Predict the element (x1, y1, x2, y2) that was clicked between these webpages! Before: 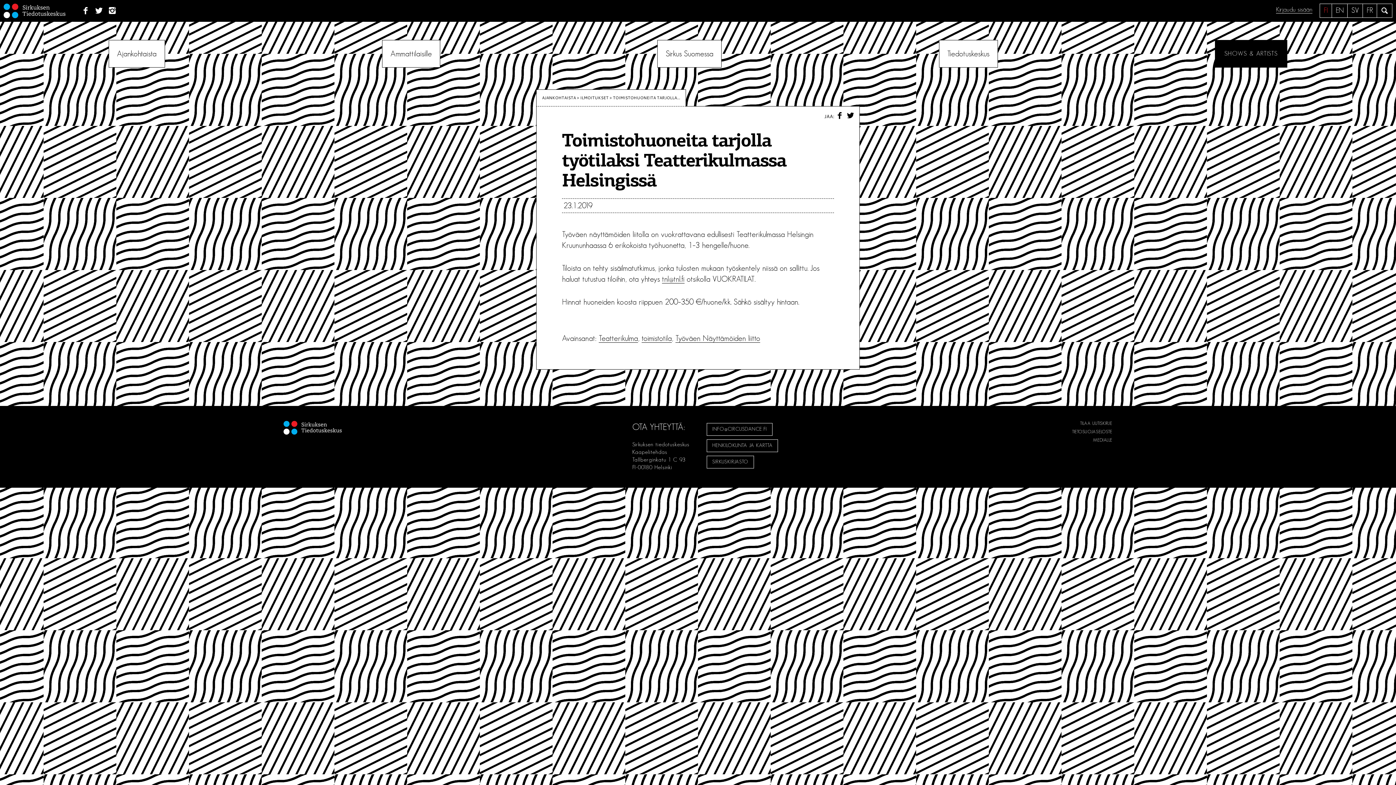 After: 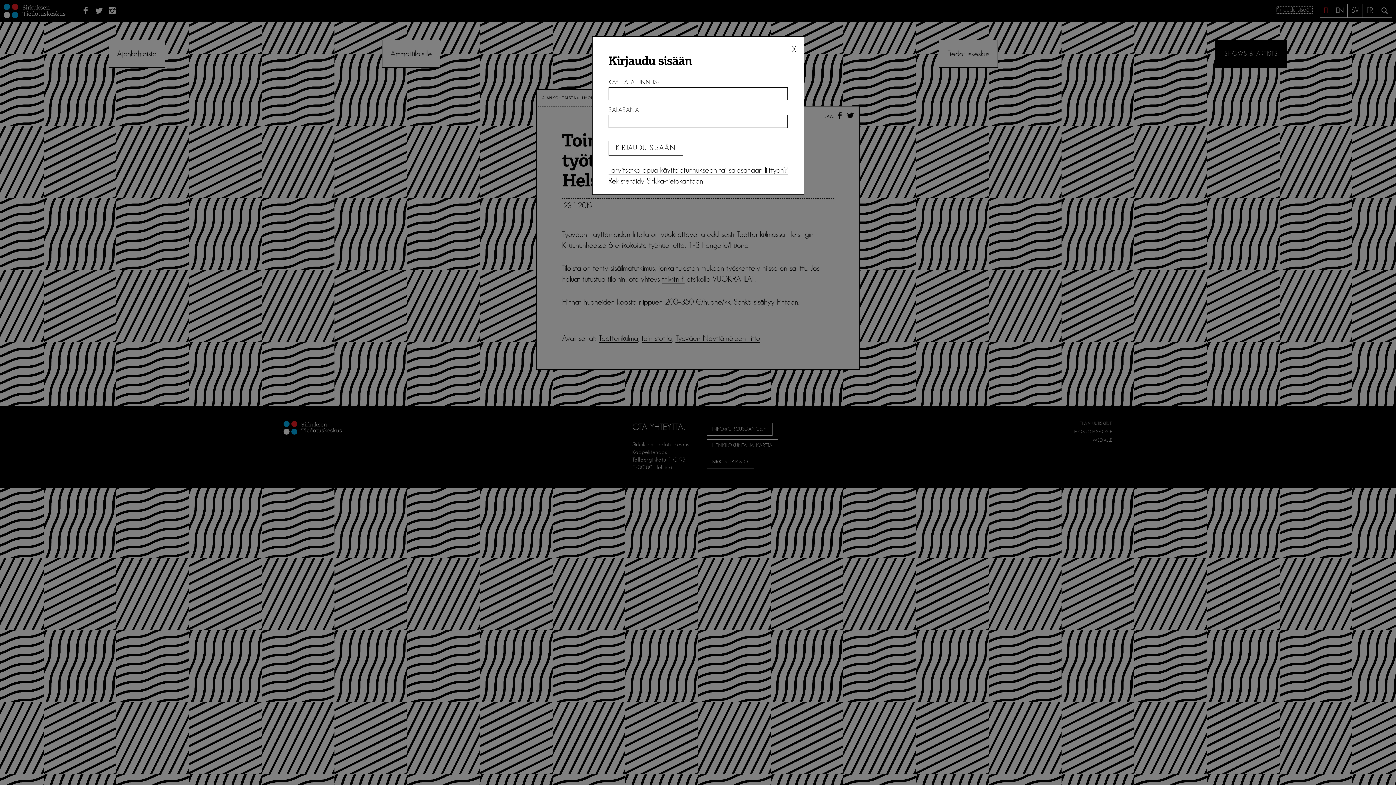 Action: label: Kirjaudu sisään bbox: (1276, 6, 1312, 13)